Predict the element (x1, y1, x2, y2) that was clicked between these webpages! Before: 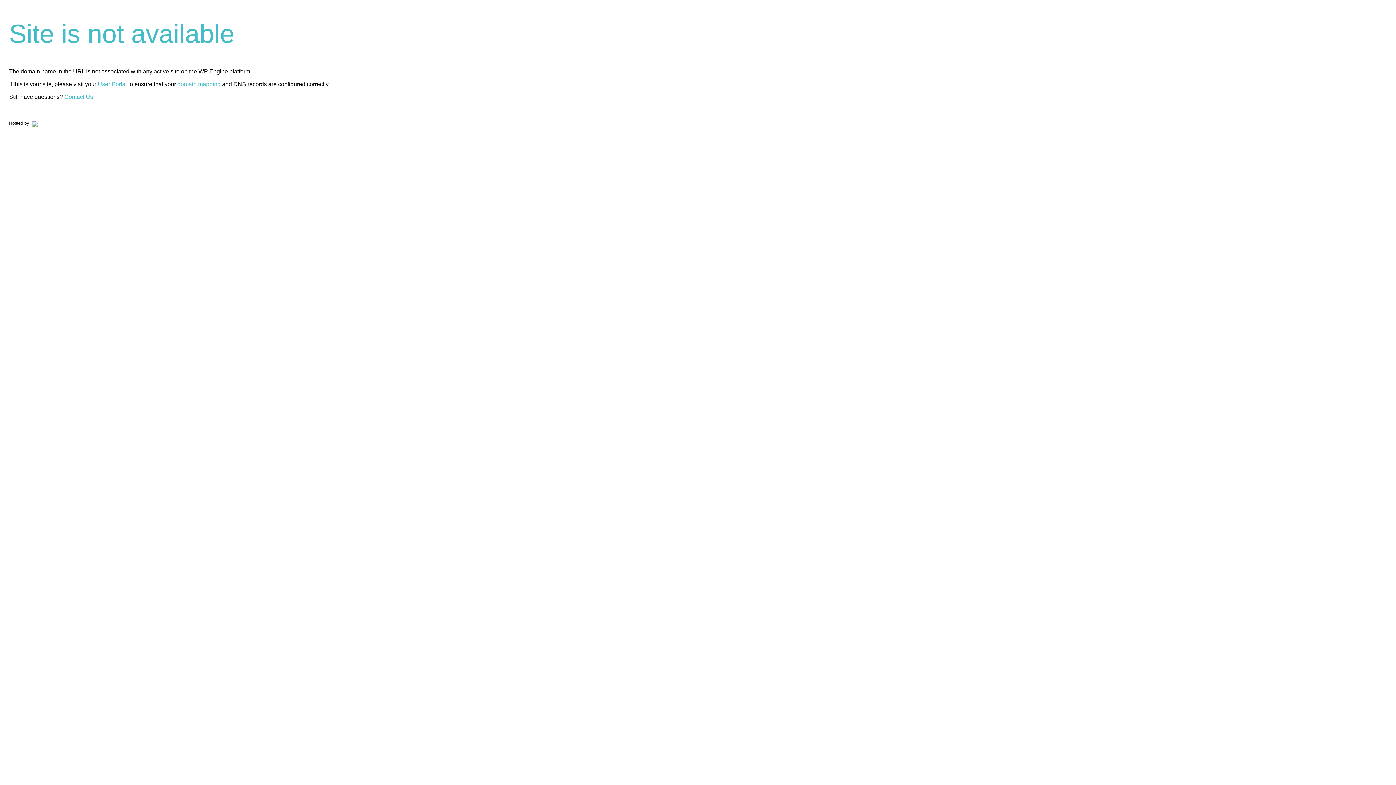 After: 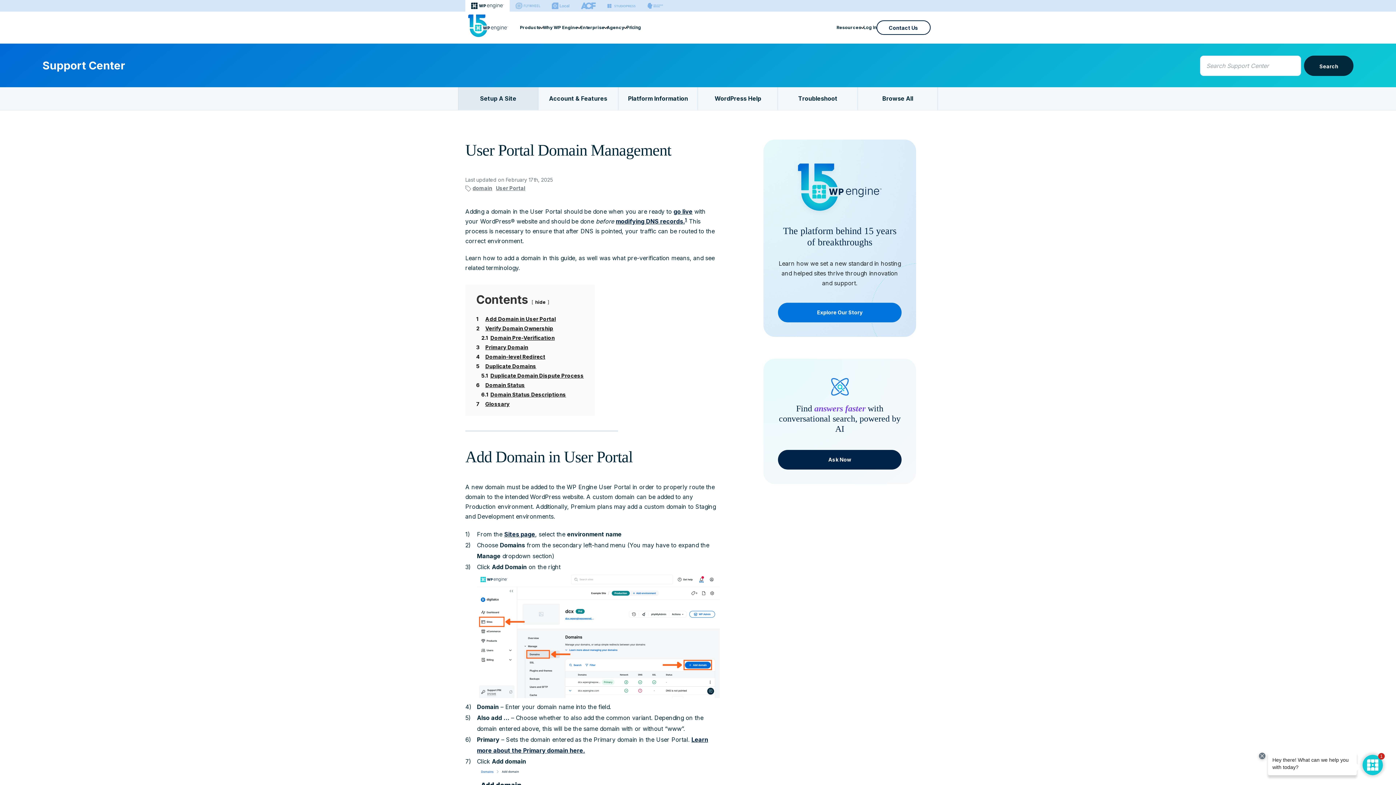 Action: bbox: (177, 81, 220, 87) label: domain mapping